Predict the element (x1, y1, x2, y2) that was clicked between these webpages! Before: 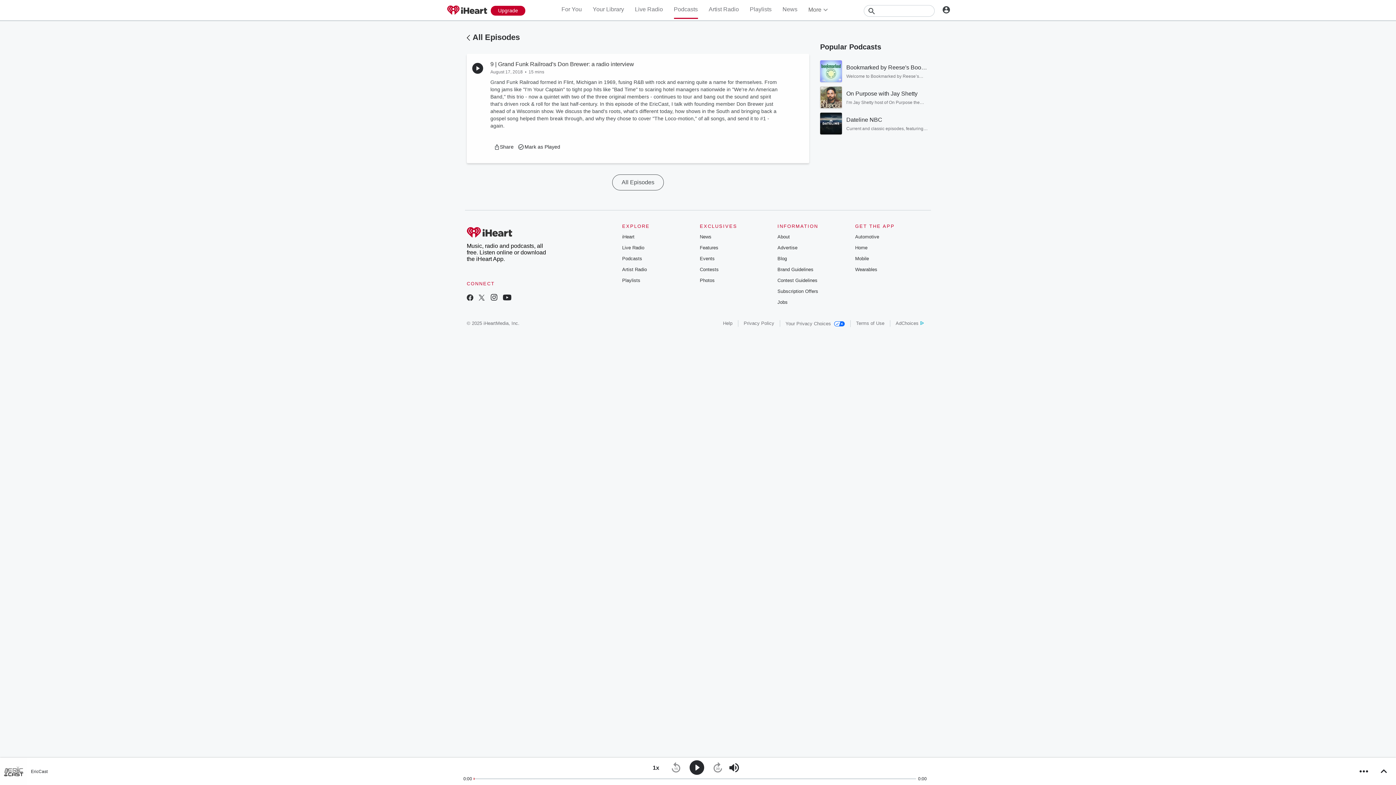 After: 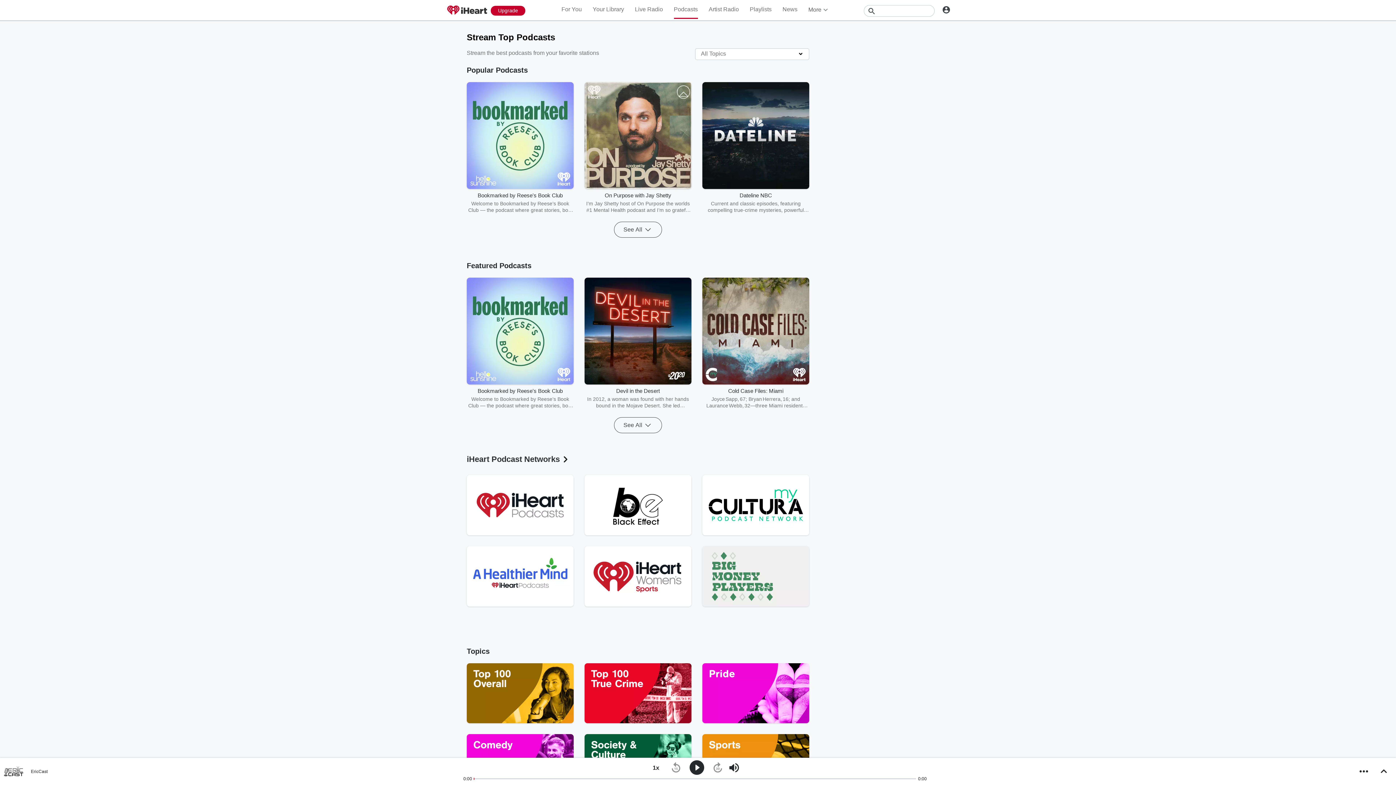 Action: label: Podcasts bbox: (622, 256, 642, 261)